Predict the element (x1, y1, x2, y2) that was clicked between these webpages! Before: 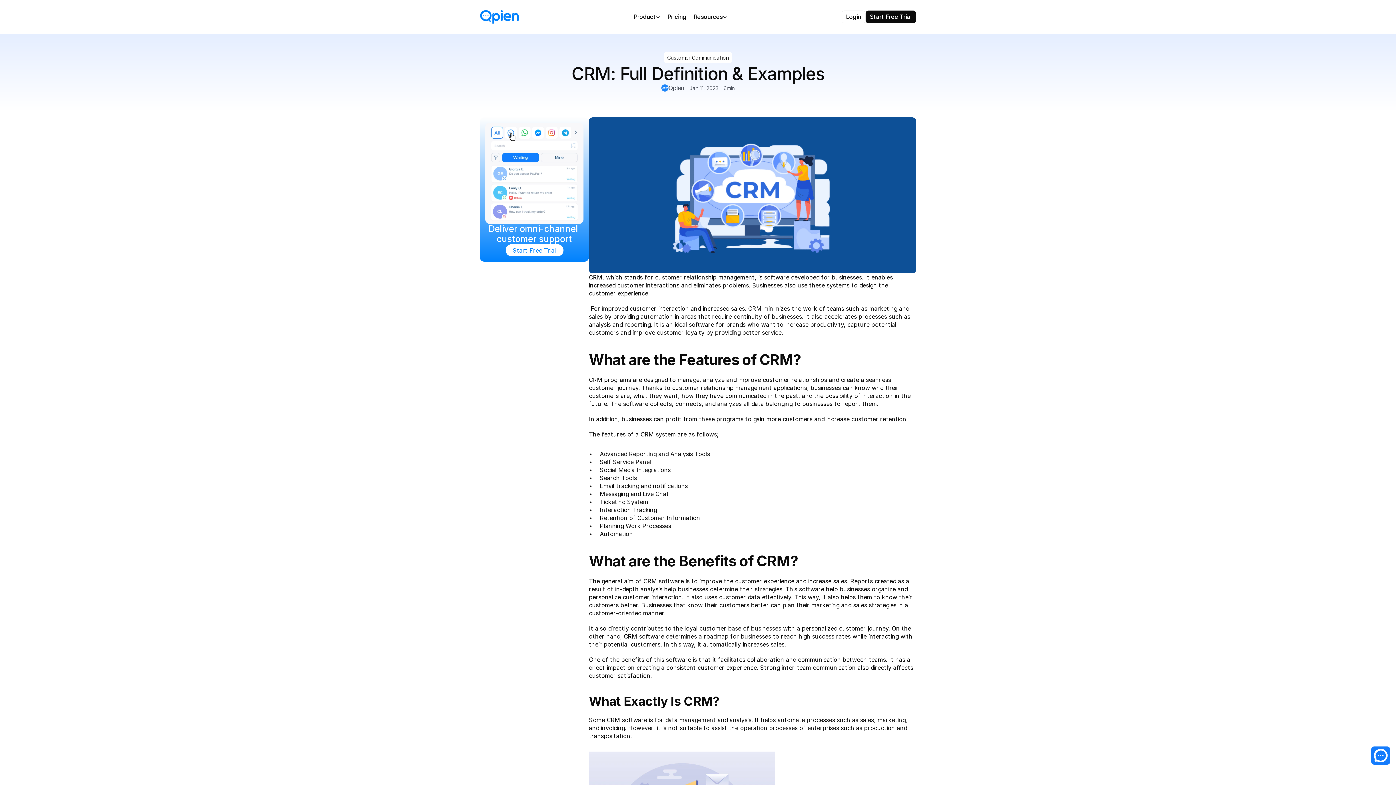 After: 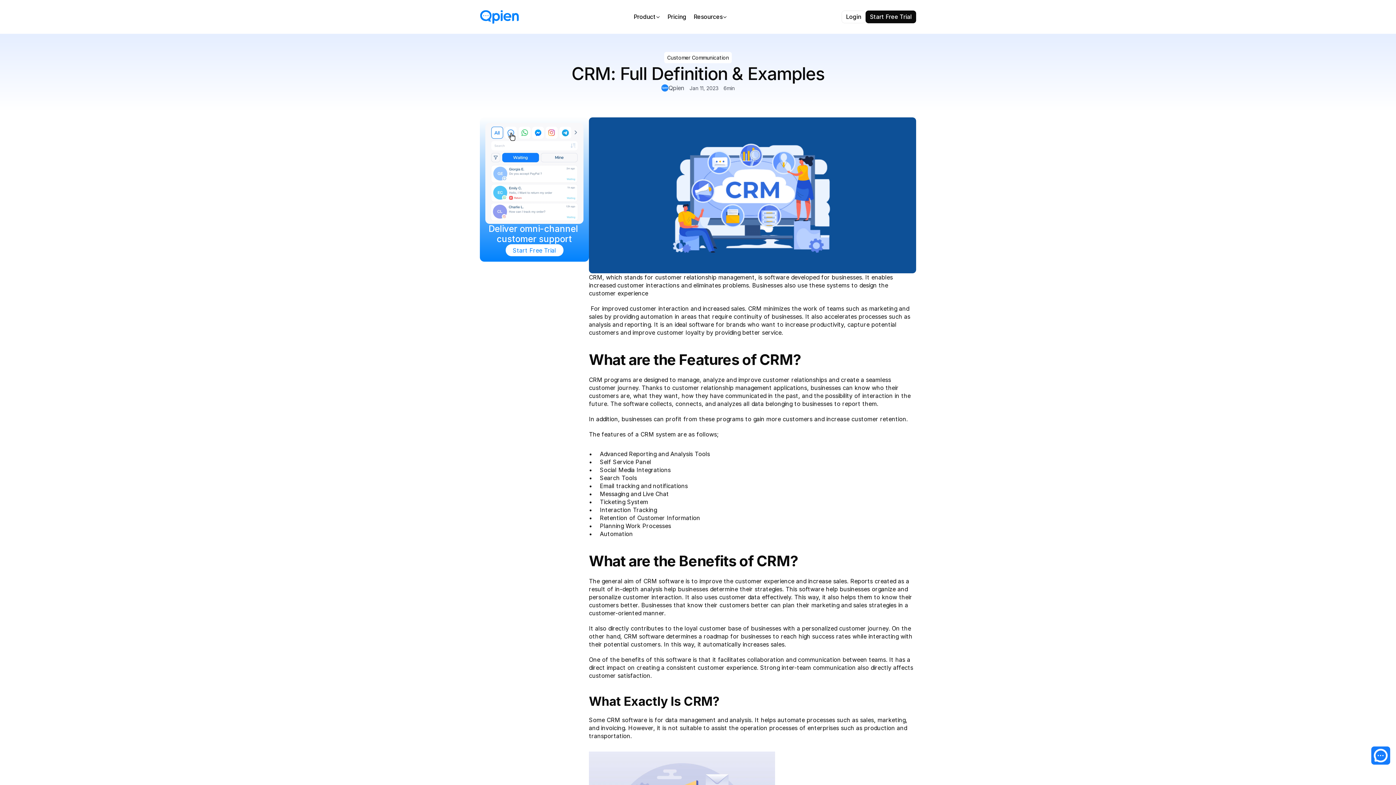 Action: label: Start Free Trial bbox: (865, 10, 916, 23)